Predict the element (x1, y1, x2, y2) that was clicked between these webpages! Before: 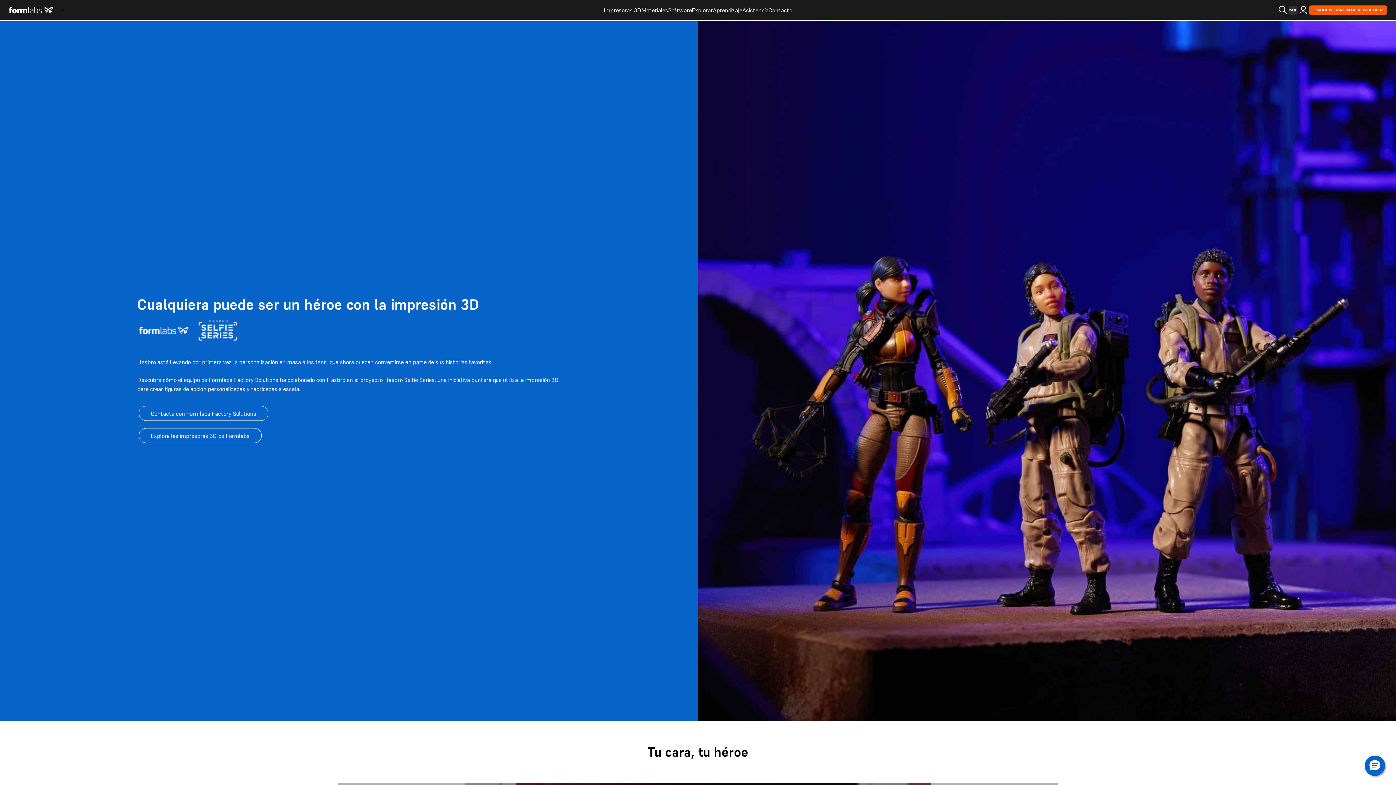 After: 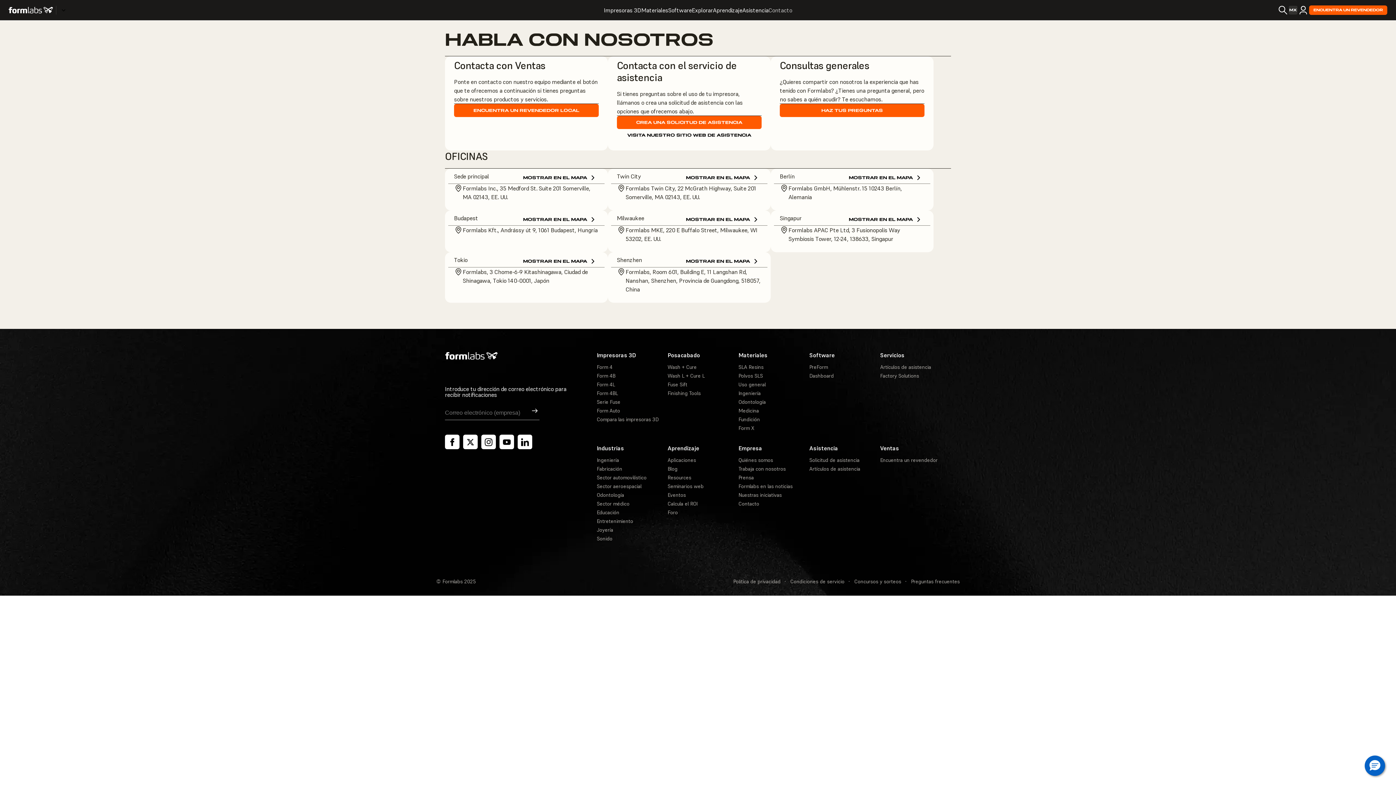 Action: label: Contacto bbox: (768, 0, 792, 20)